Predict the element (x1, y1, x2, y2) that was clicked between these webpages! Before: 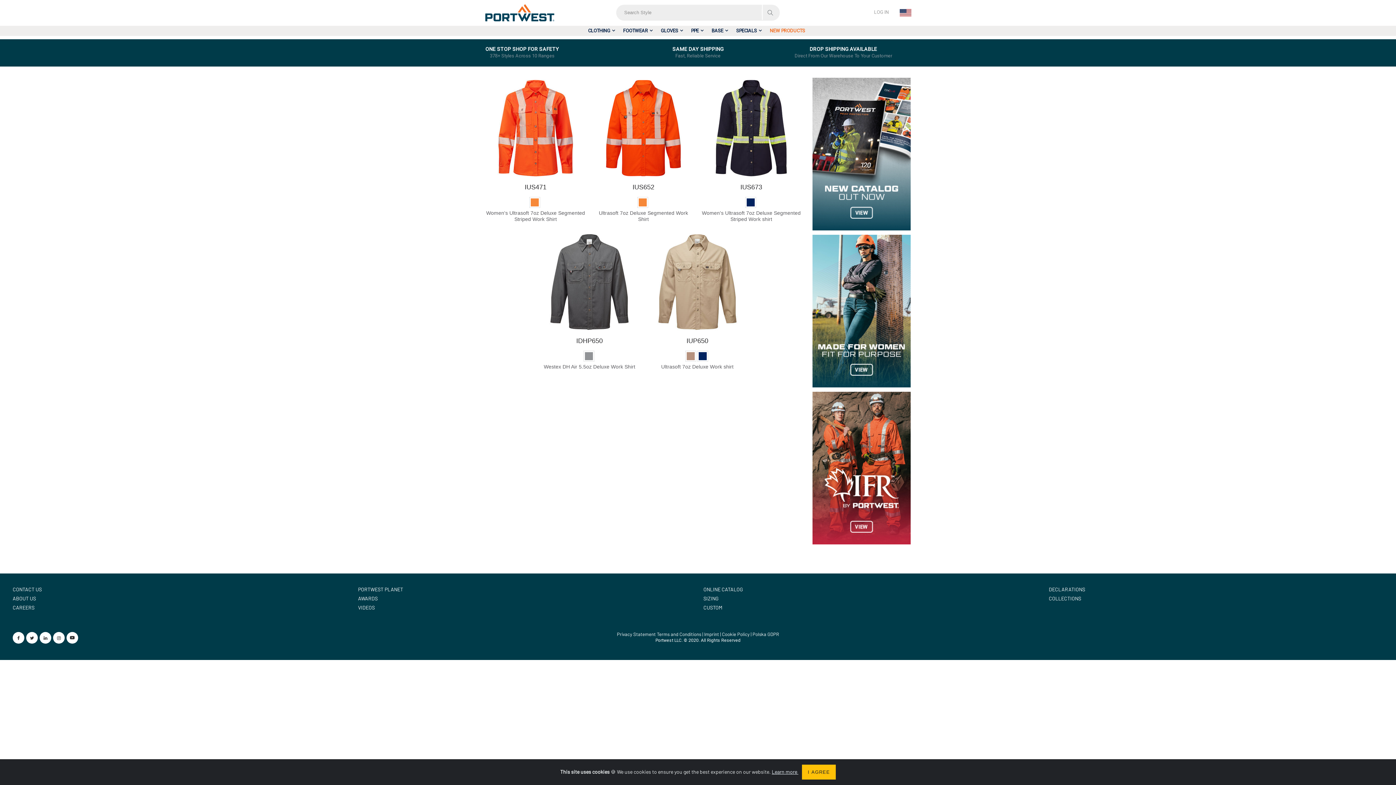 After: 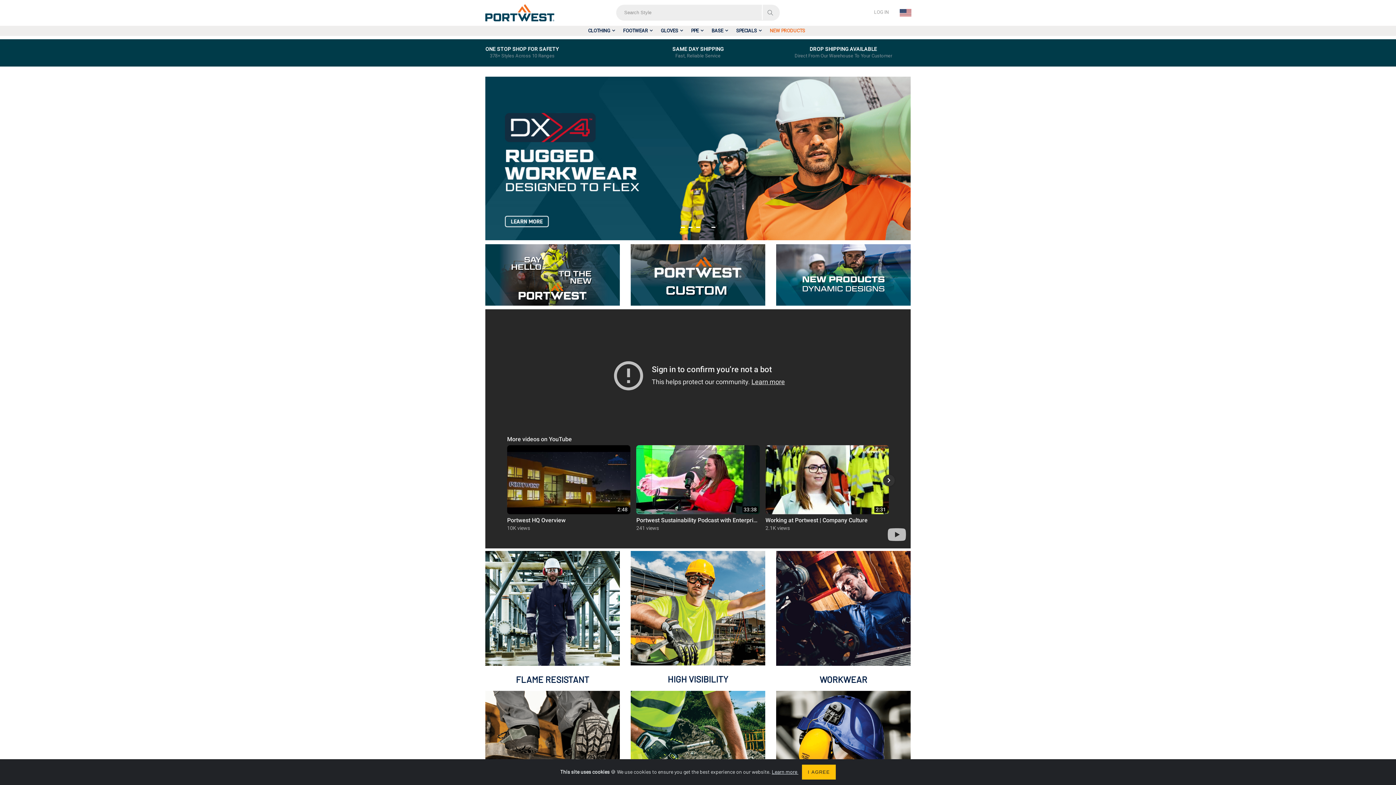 Action: bbox: (485, 4, 554, 21)